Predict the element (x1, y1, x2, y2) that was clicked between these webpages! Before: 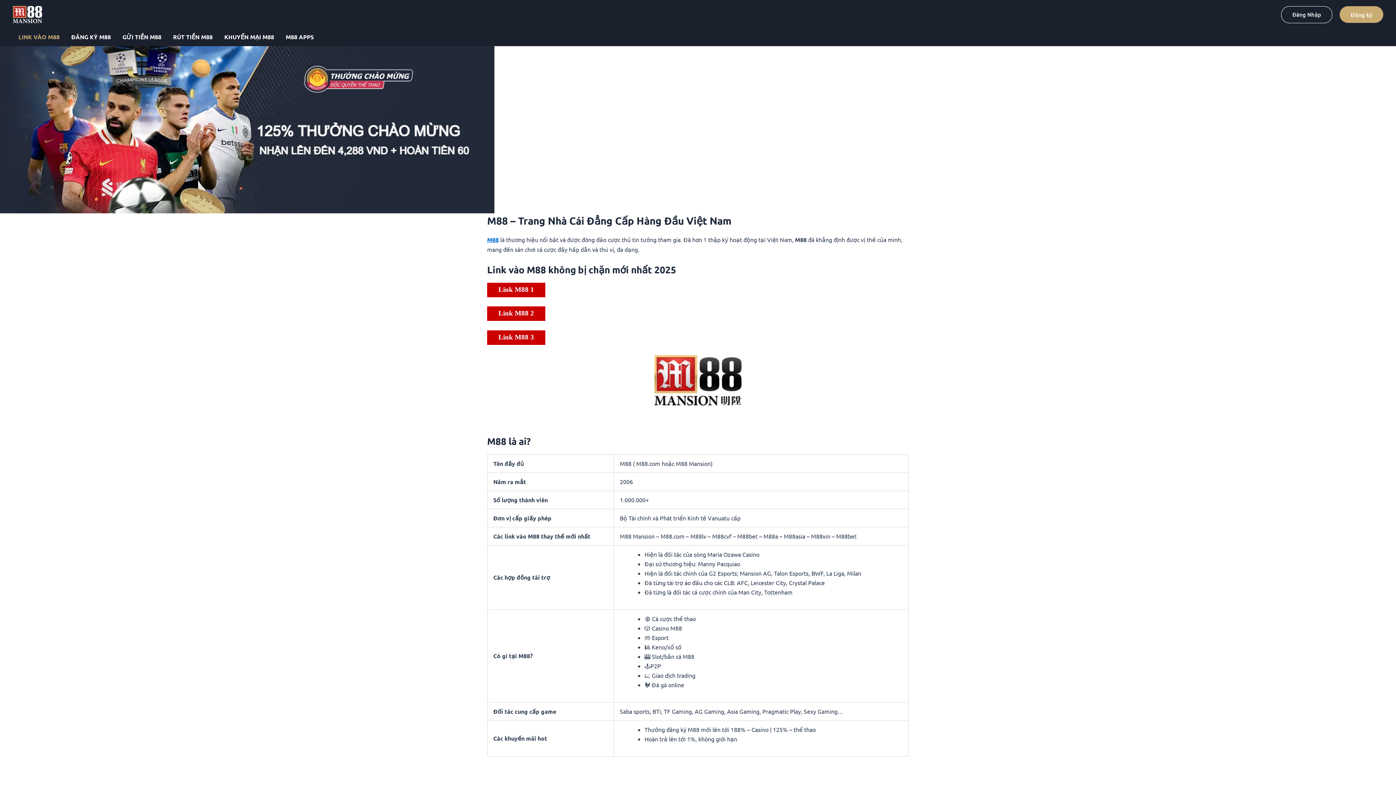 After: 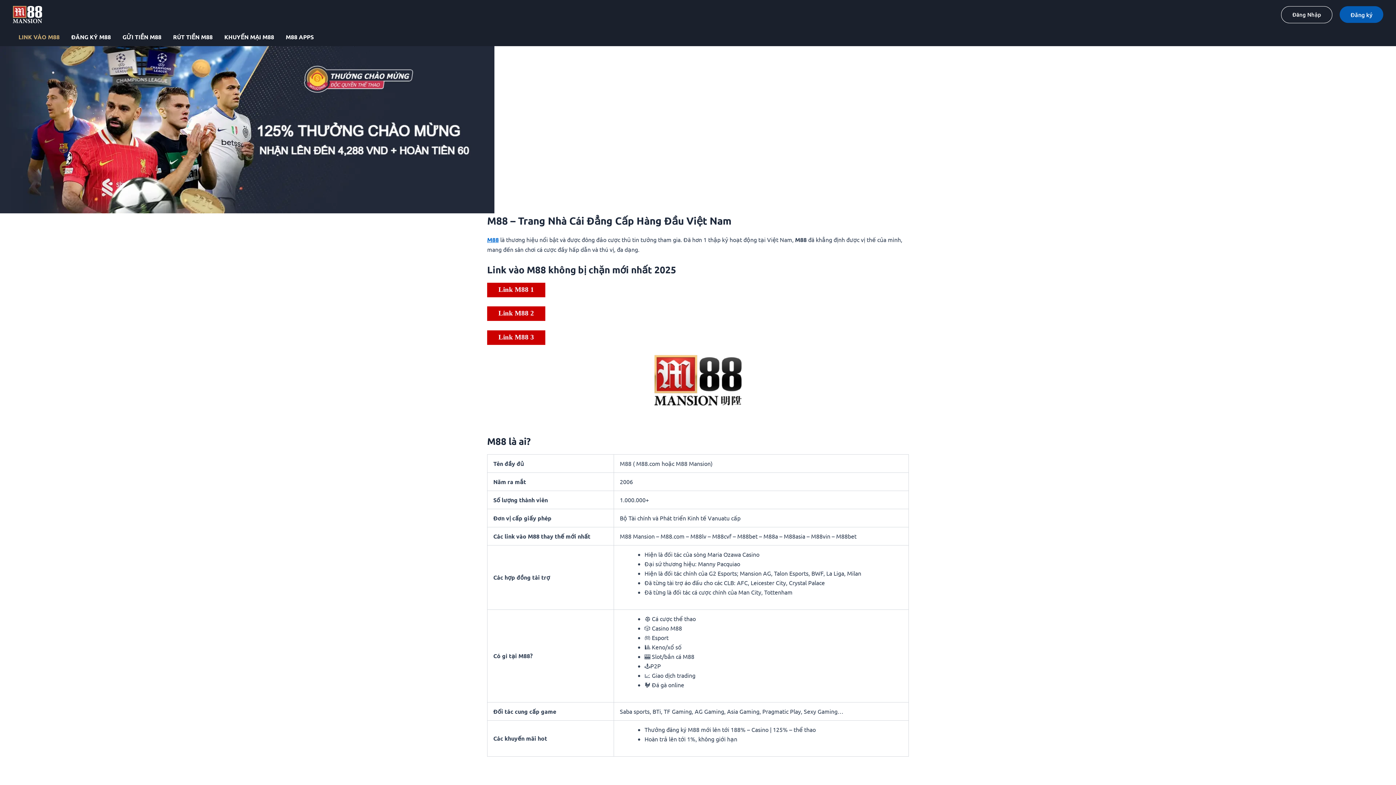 Action: bbox: (1340, 6, 1383, 22) label: Đăng ký